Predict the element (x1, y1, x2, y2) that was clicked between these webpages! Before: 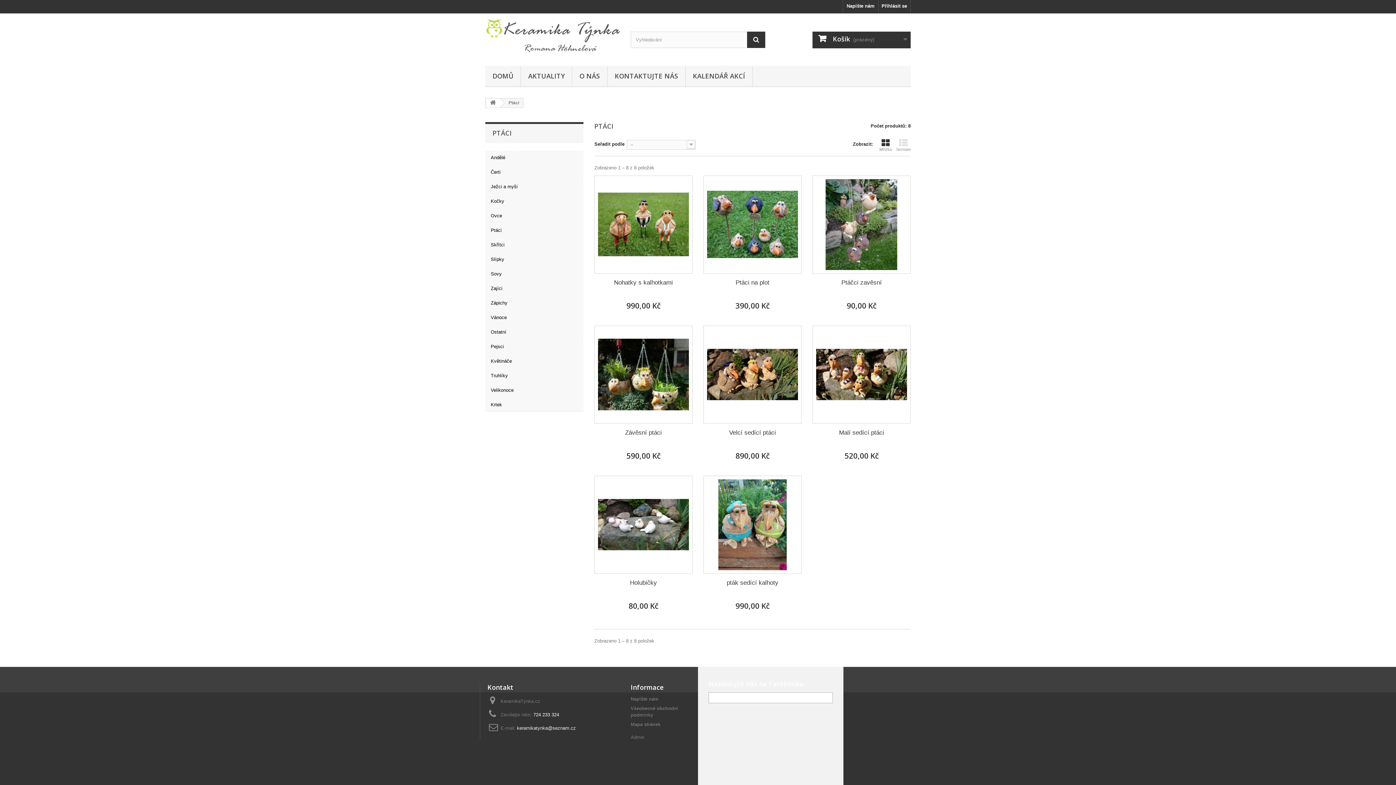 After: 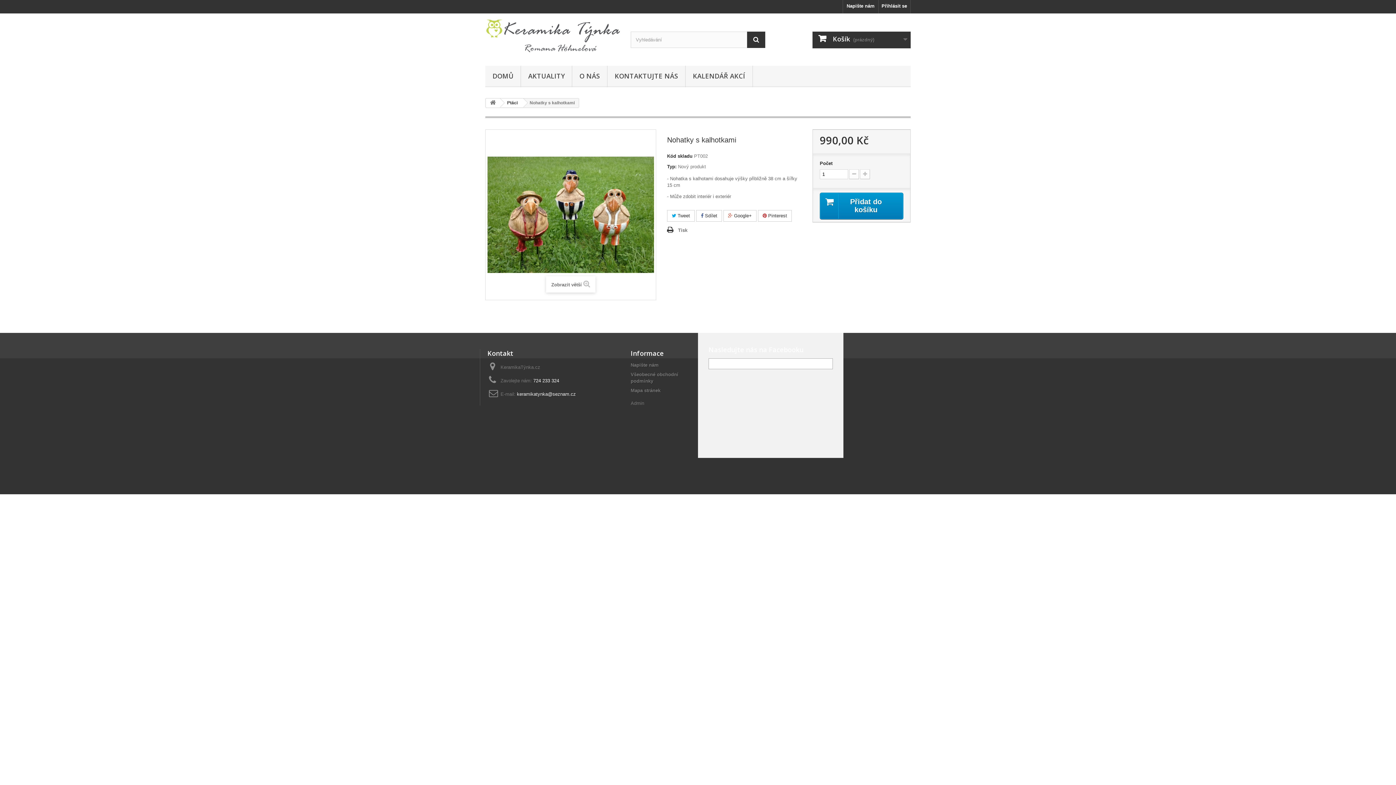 Action: bbox: (600, 278, 687, 286) label: Nohatky s kalhotkami